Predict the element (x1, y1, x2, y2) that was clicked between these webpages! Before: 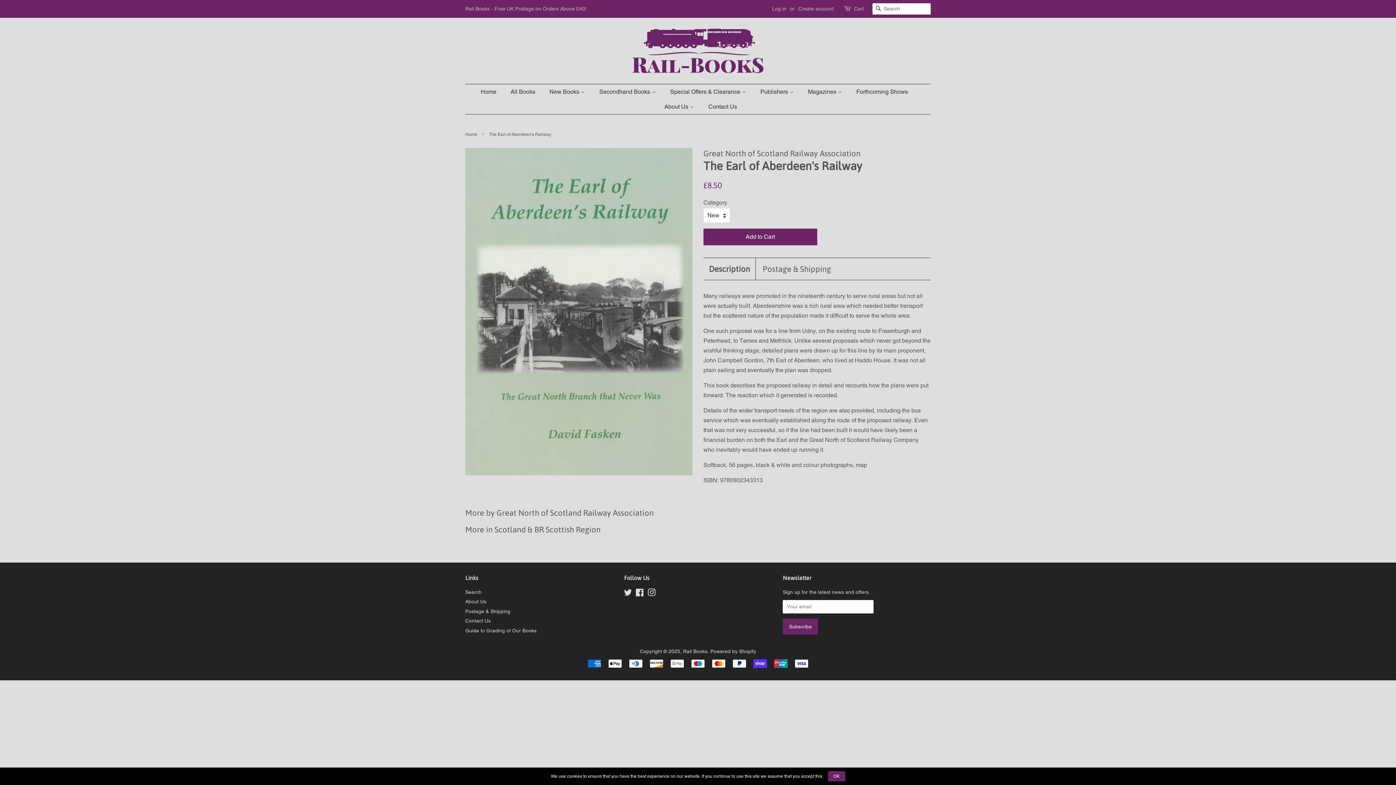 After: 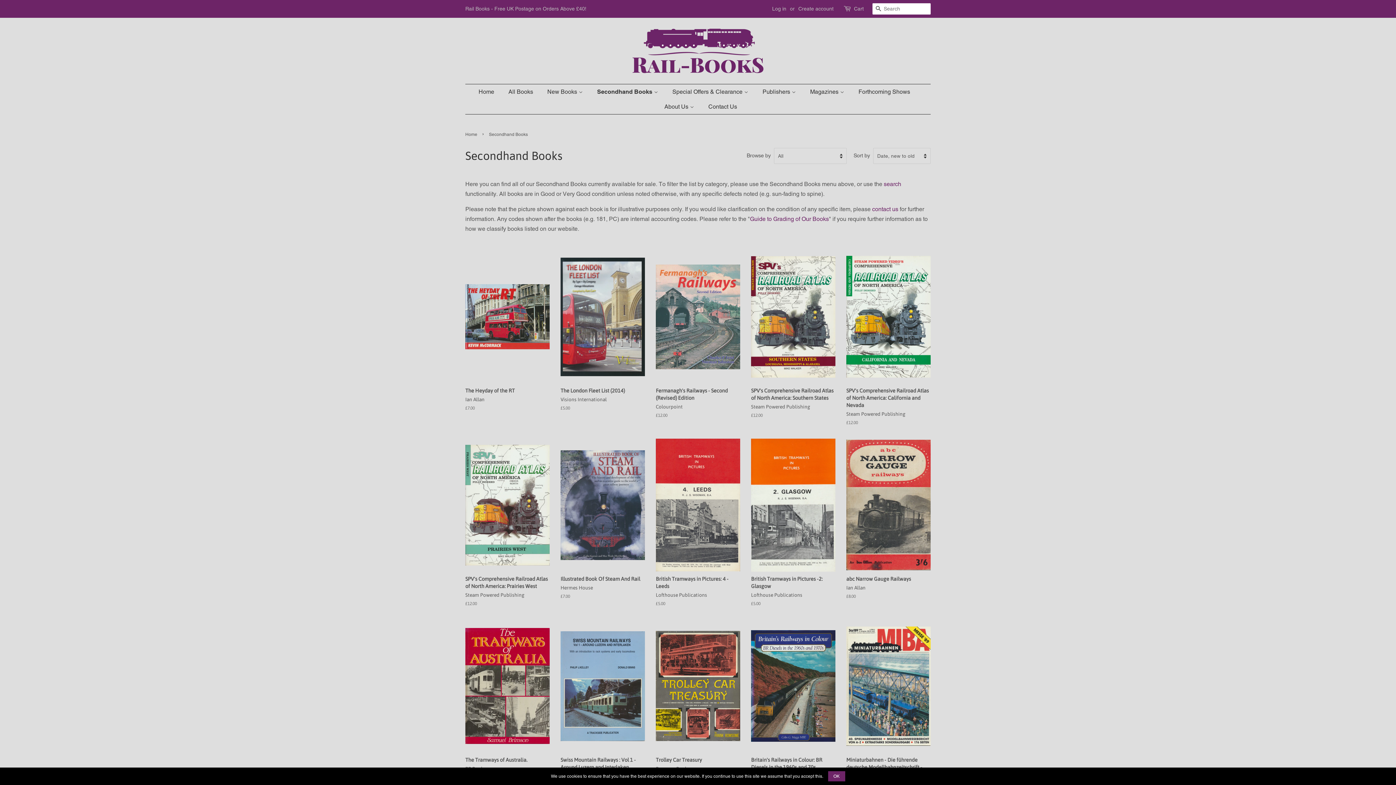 Action: label: Secondhand Books  bbox: (594, 84, 663, 99)